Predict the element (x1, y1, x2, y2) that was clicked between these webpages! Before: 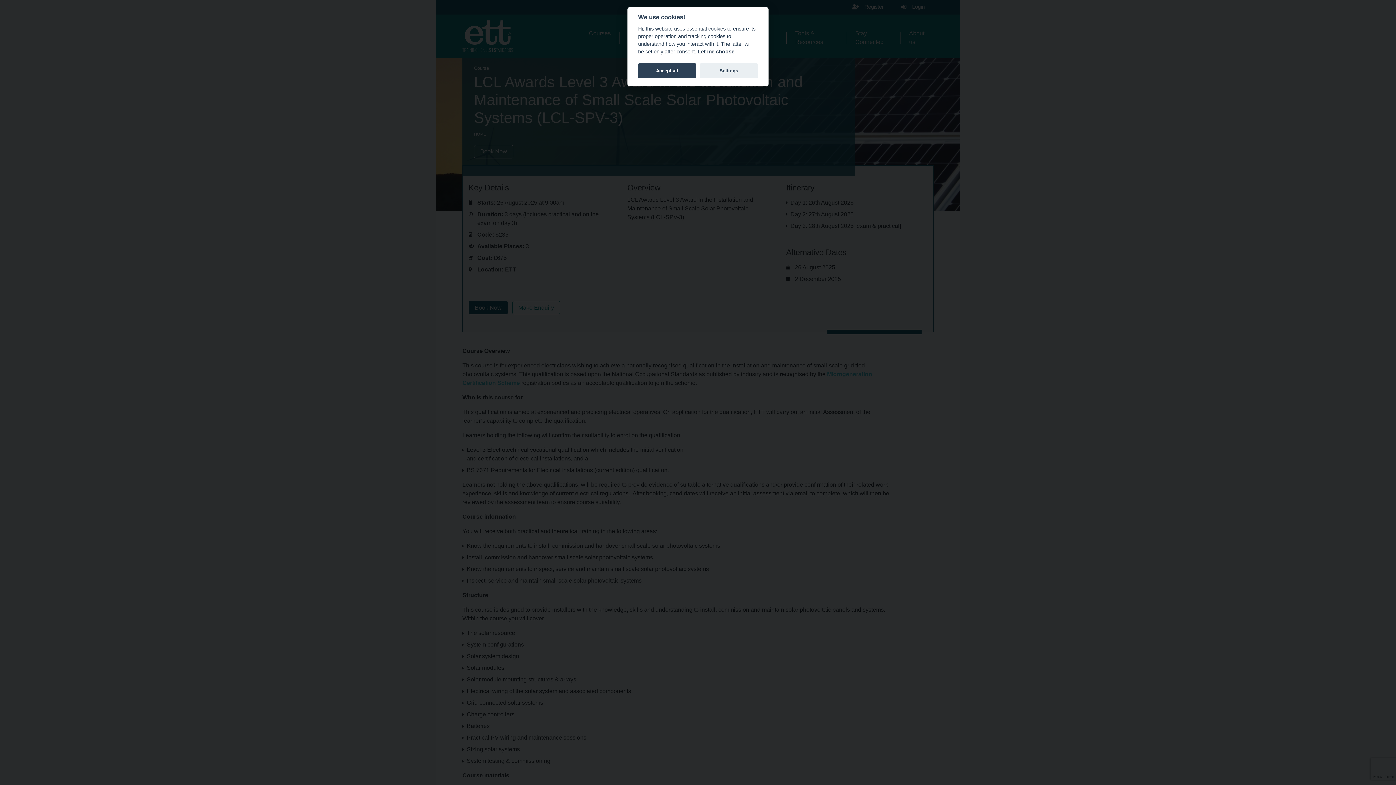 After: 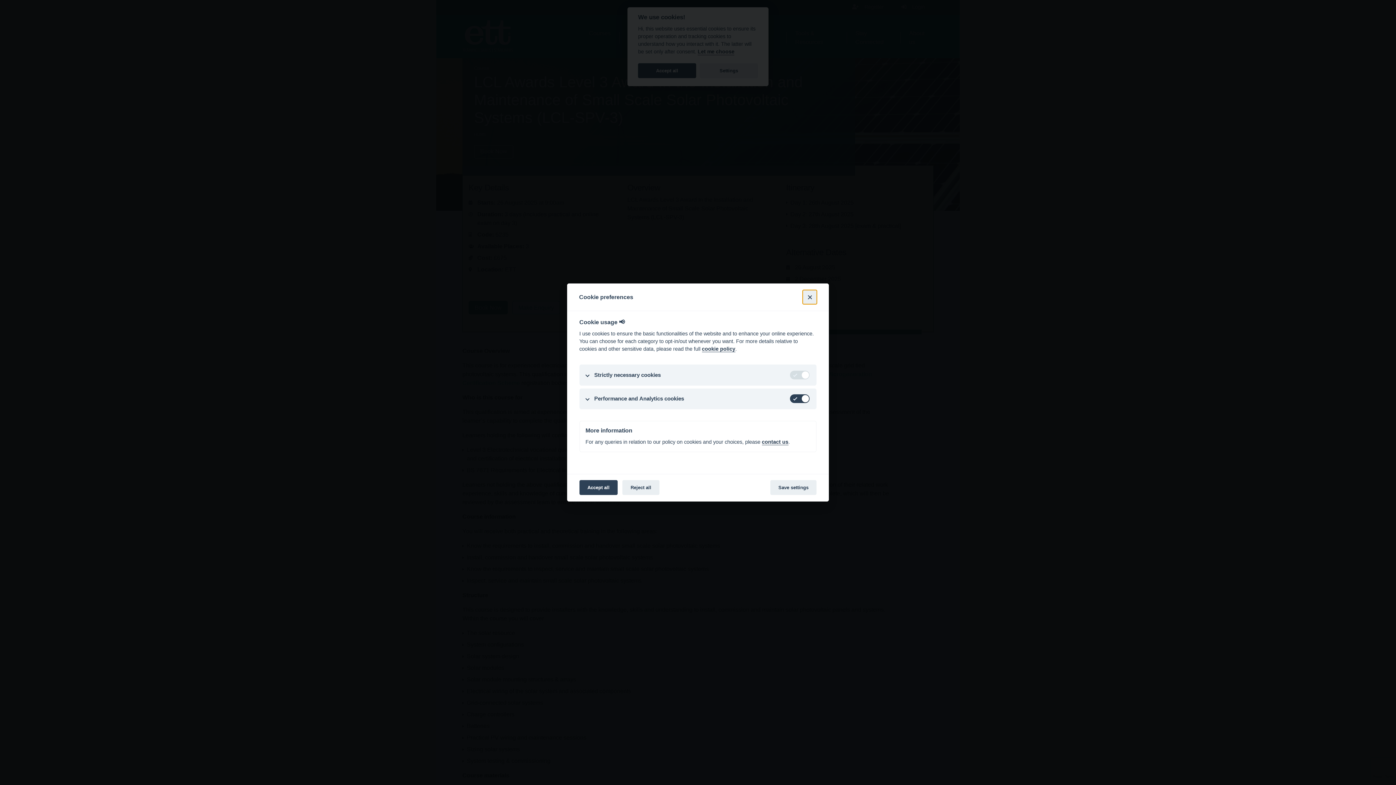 Action: bbox: (697, 48, 734, 55) label: Let me choose